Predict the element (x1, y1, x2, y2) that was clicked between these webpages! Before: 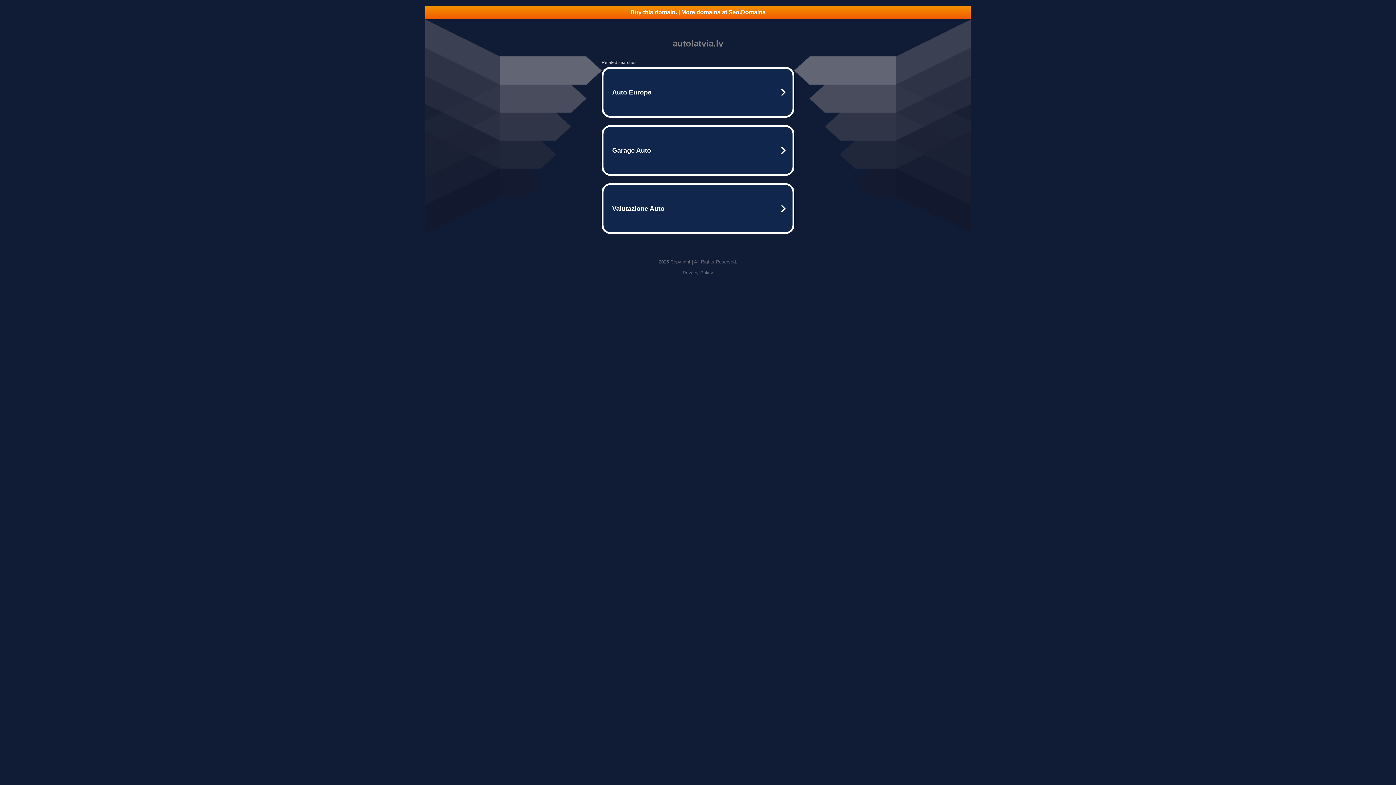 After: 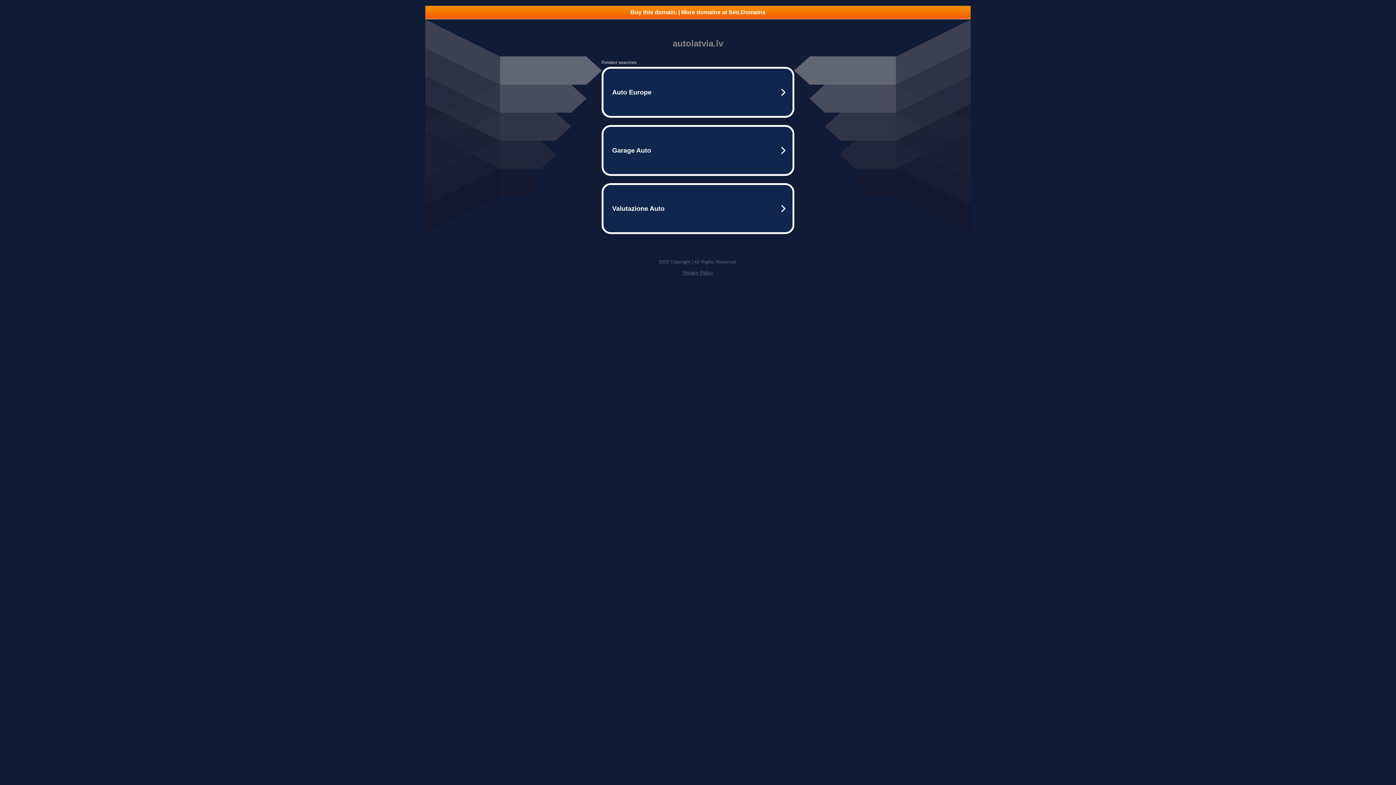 Action: label: Buy this domain. | More domains at Seo.Domains bbox: (425, 5, 970, 18)